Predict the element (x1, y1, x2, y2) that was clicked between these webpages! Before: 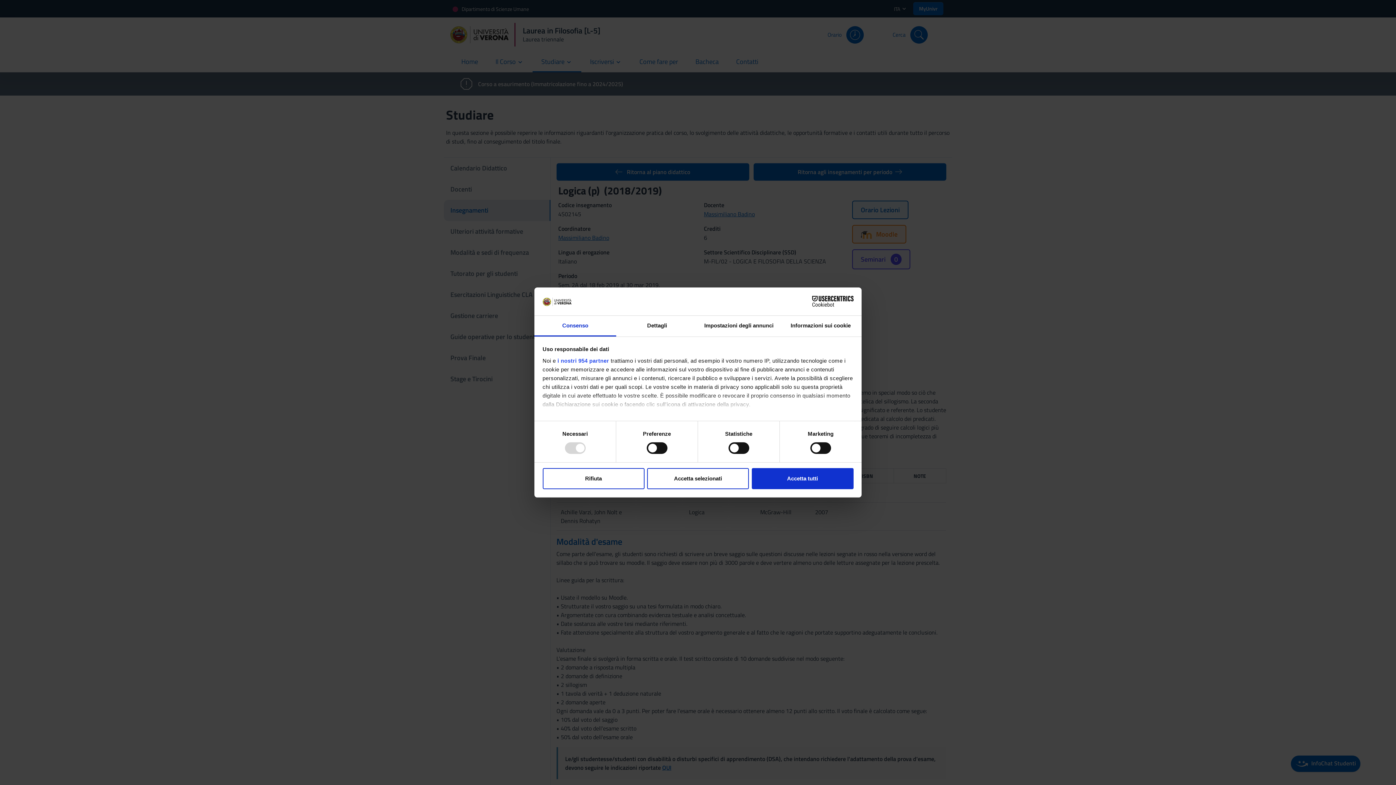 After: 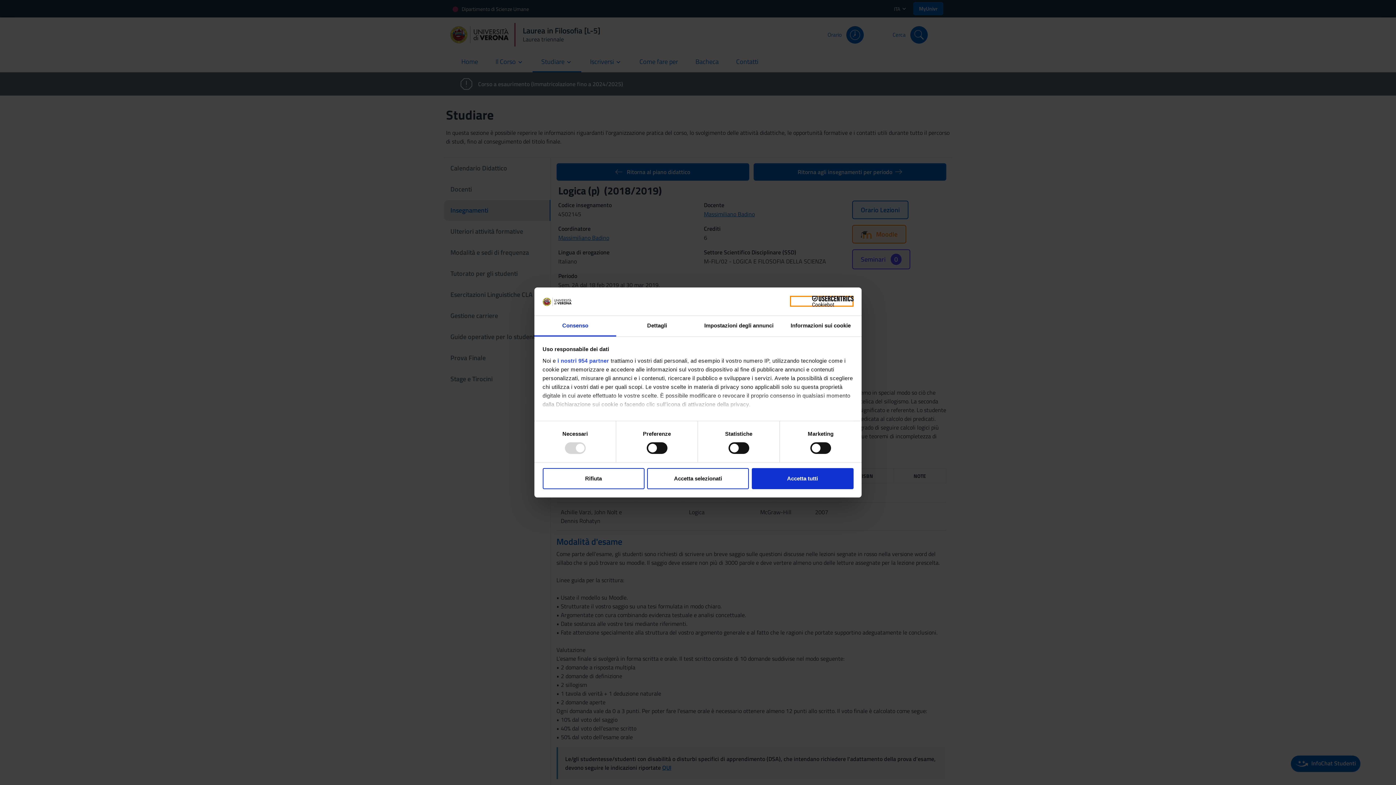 Action: bbox: (790, 296, 853, 307) label: Cookiebot - opens in a new window